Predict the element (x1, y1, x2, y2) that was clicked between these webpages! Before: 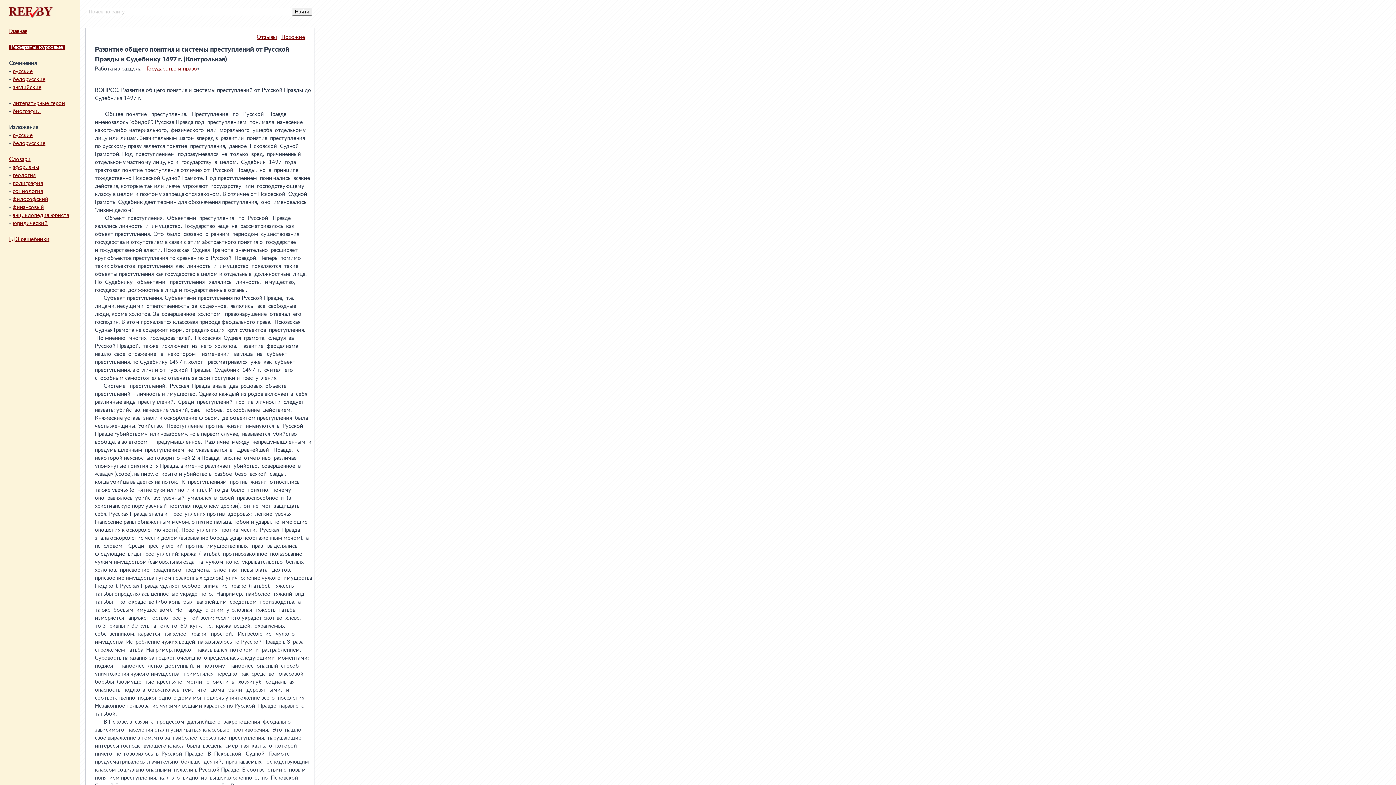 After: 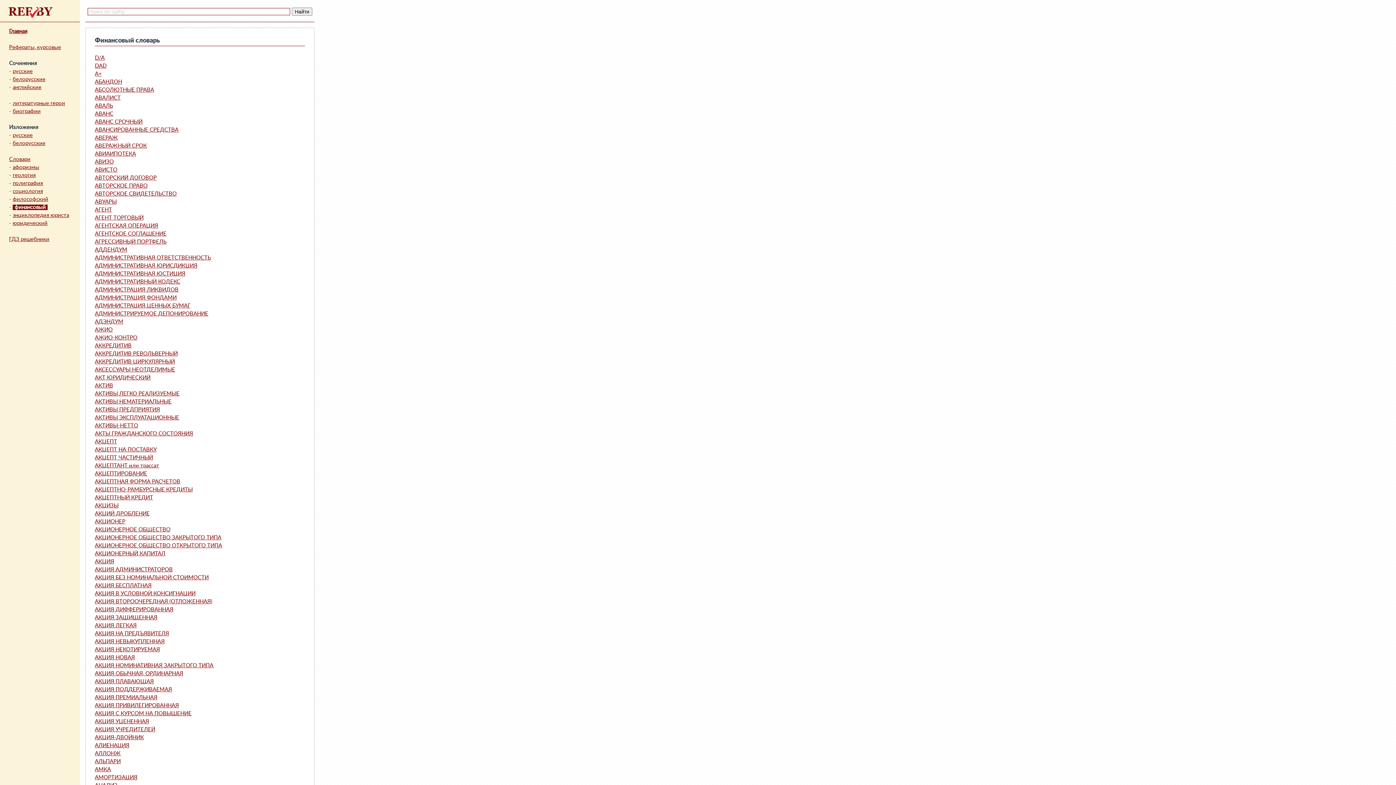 Action: bbox: (12, 204, 44, 210) label: финансовый